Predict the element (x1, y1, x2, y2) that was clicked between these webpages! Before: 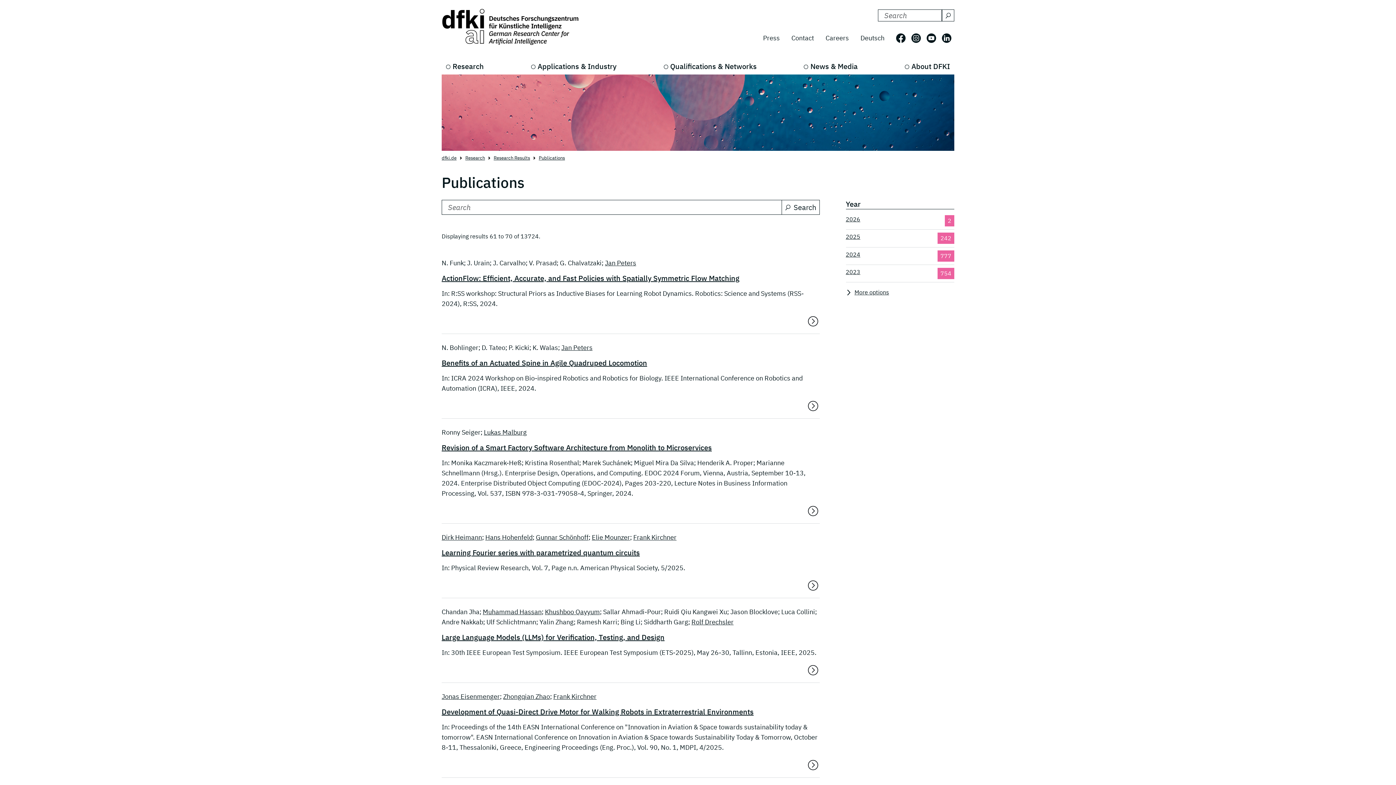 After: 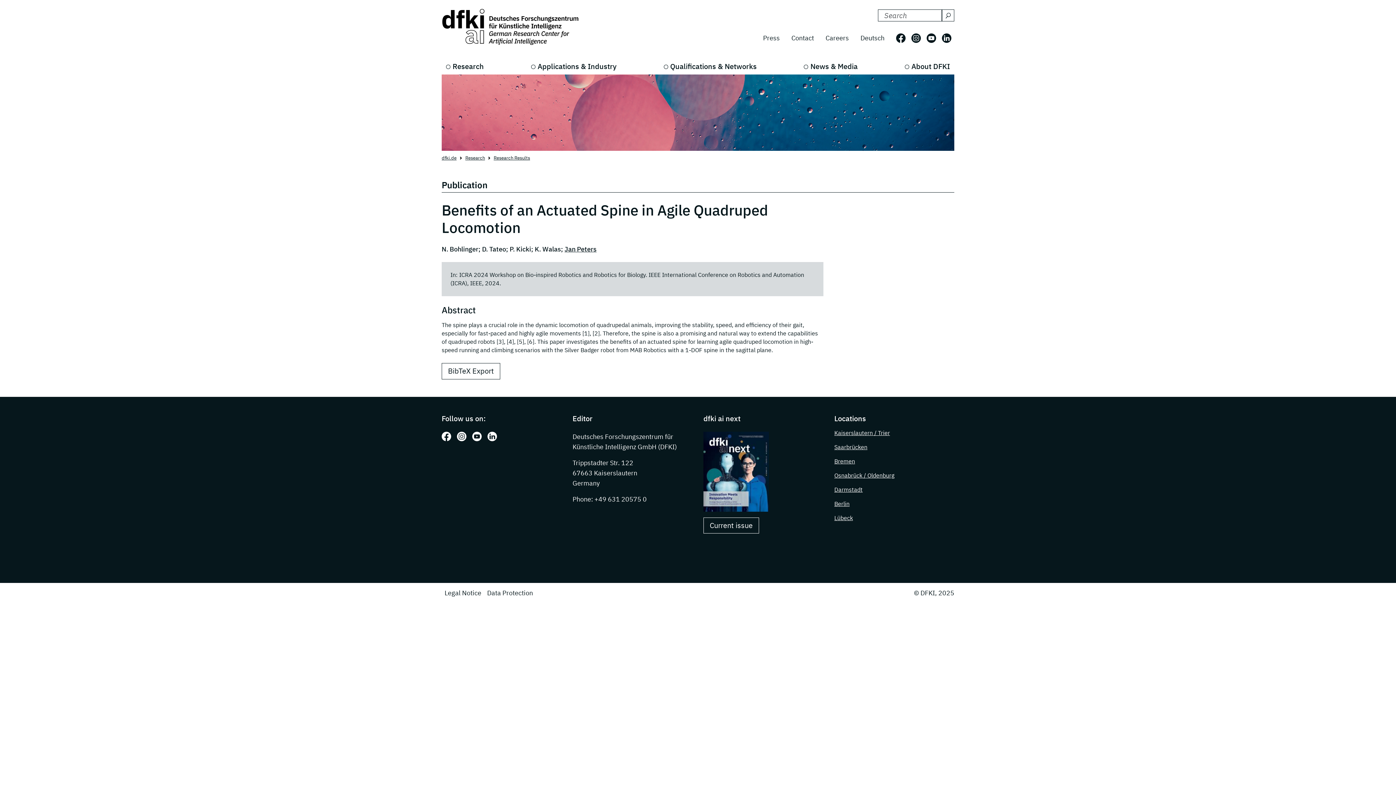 Action: label: Benefits of an Actuated Spine in Agile Quadruped Locomotion bbox: (441, 358, 647, 367)